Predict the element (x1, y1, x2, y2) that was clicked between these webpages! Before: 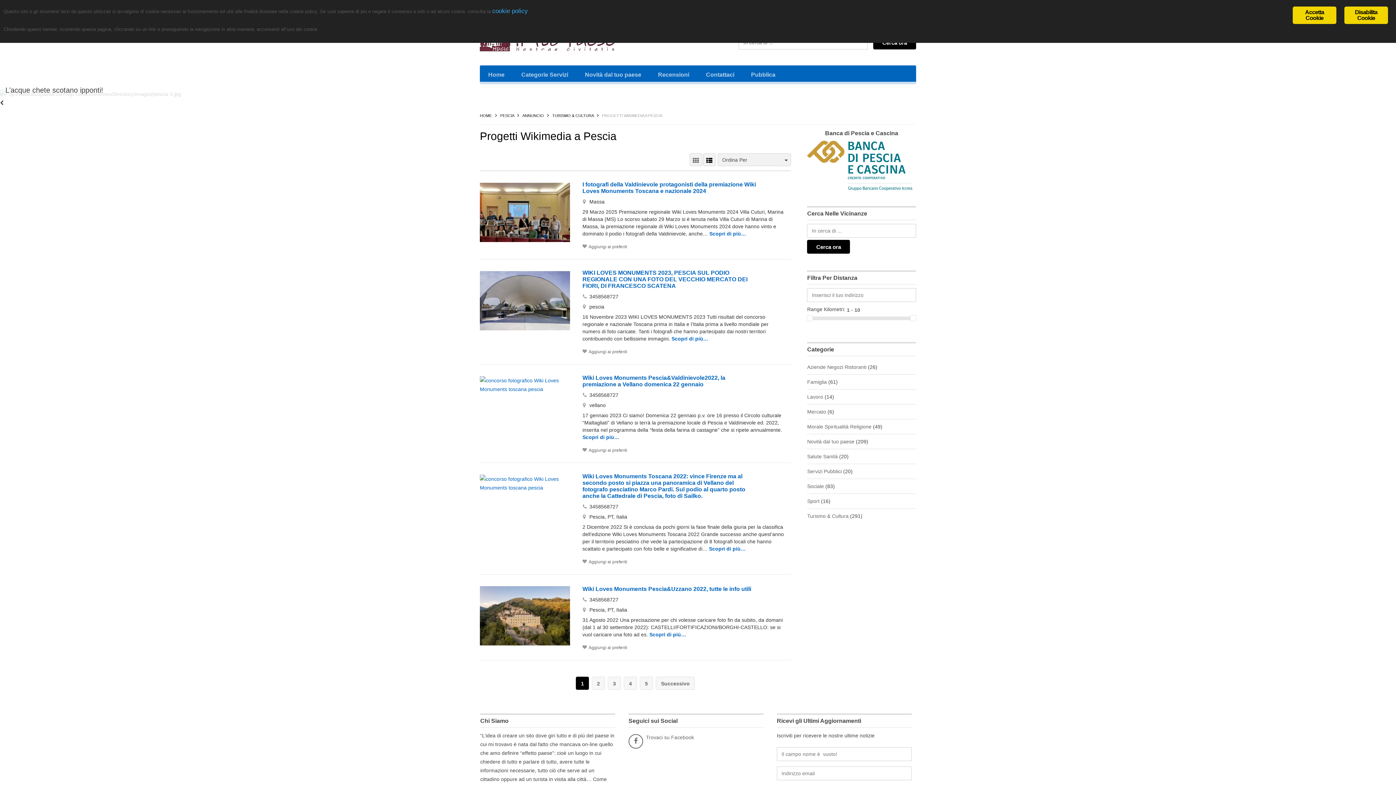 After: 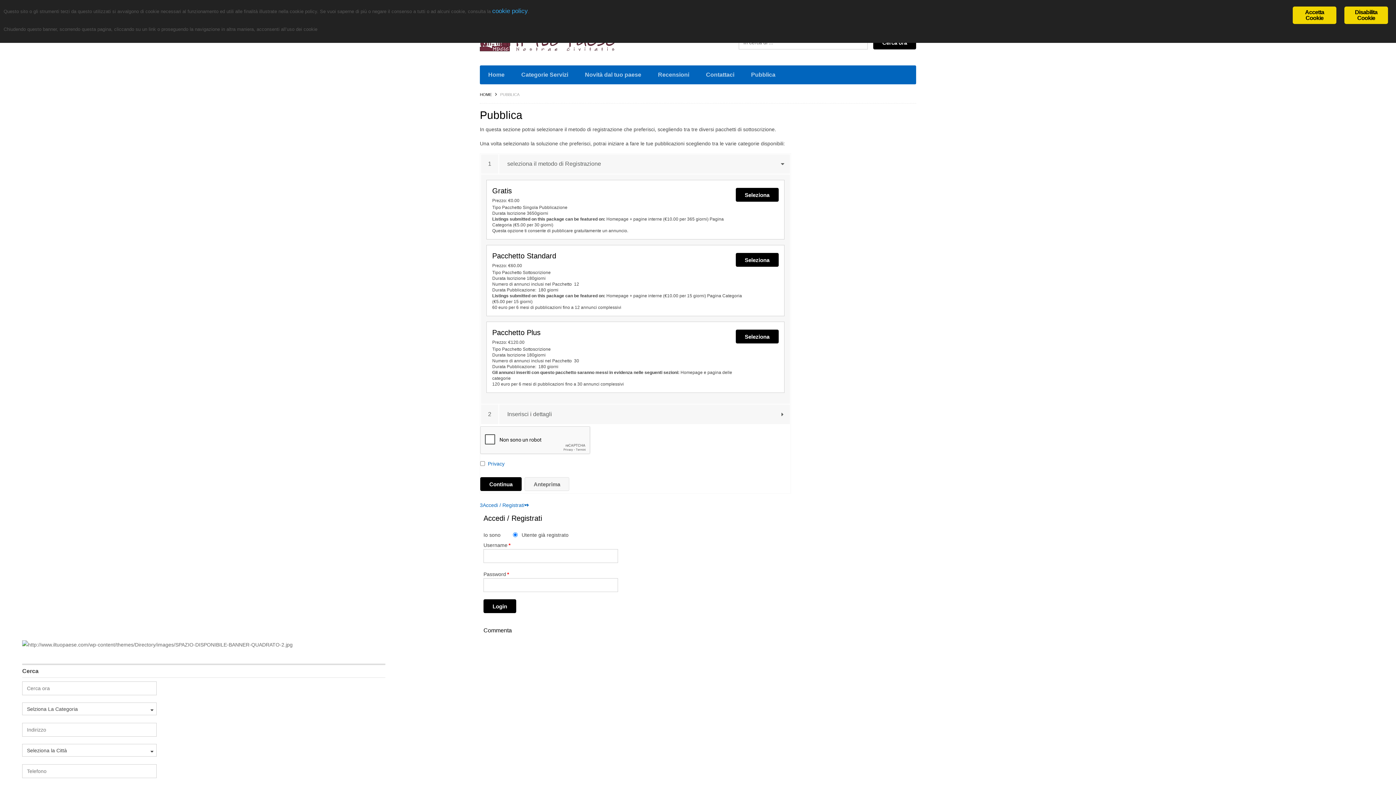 Action: label: Pubblica bbox: (742, 65, 784, 84)